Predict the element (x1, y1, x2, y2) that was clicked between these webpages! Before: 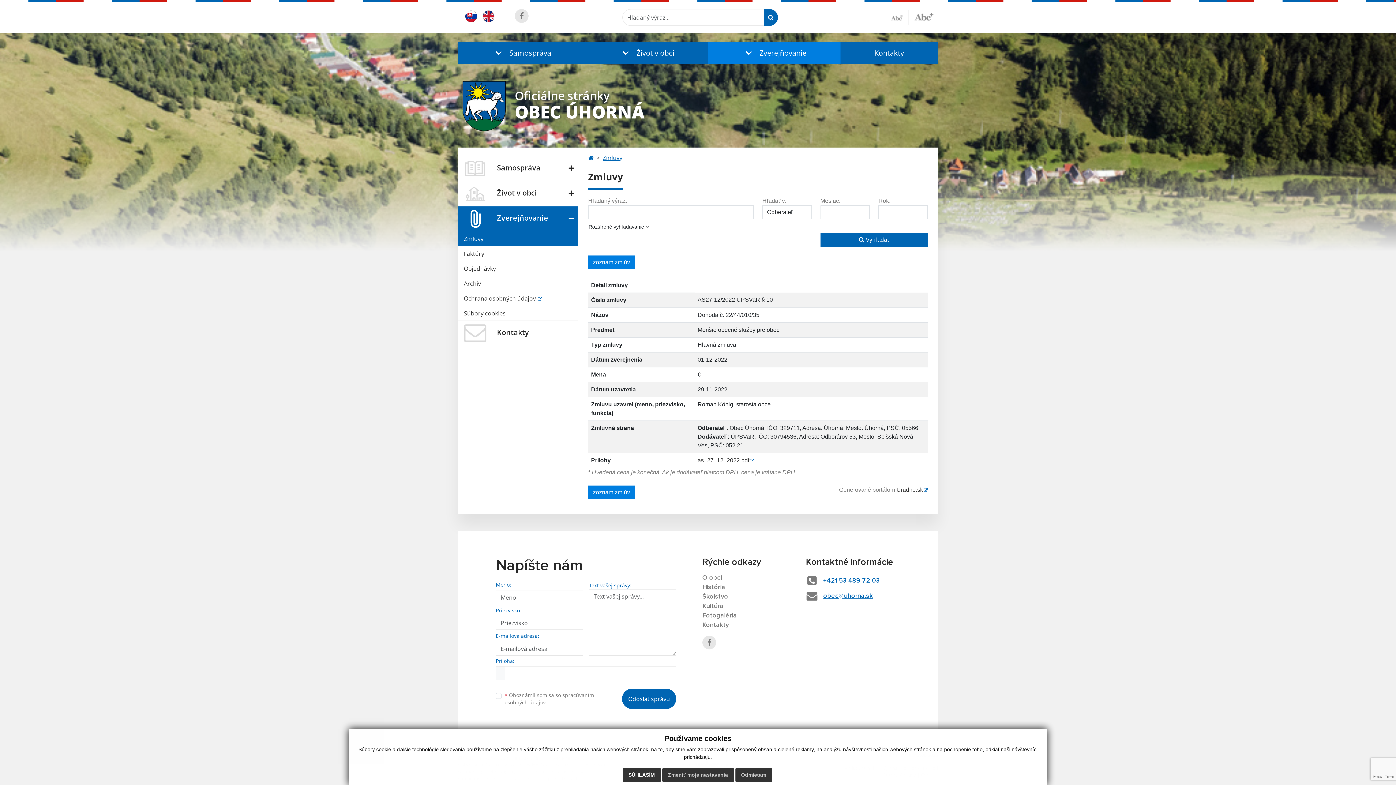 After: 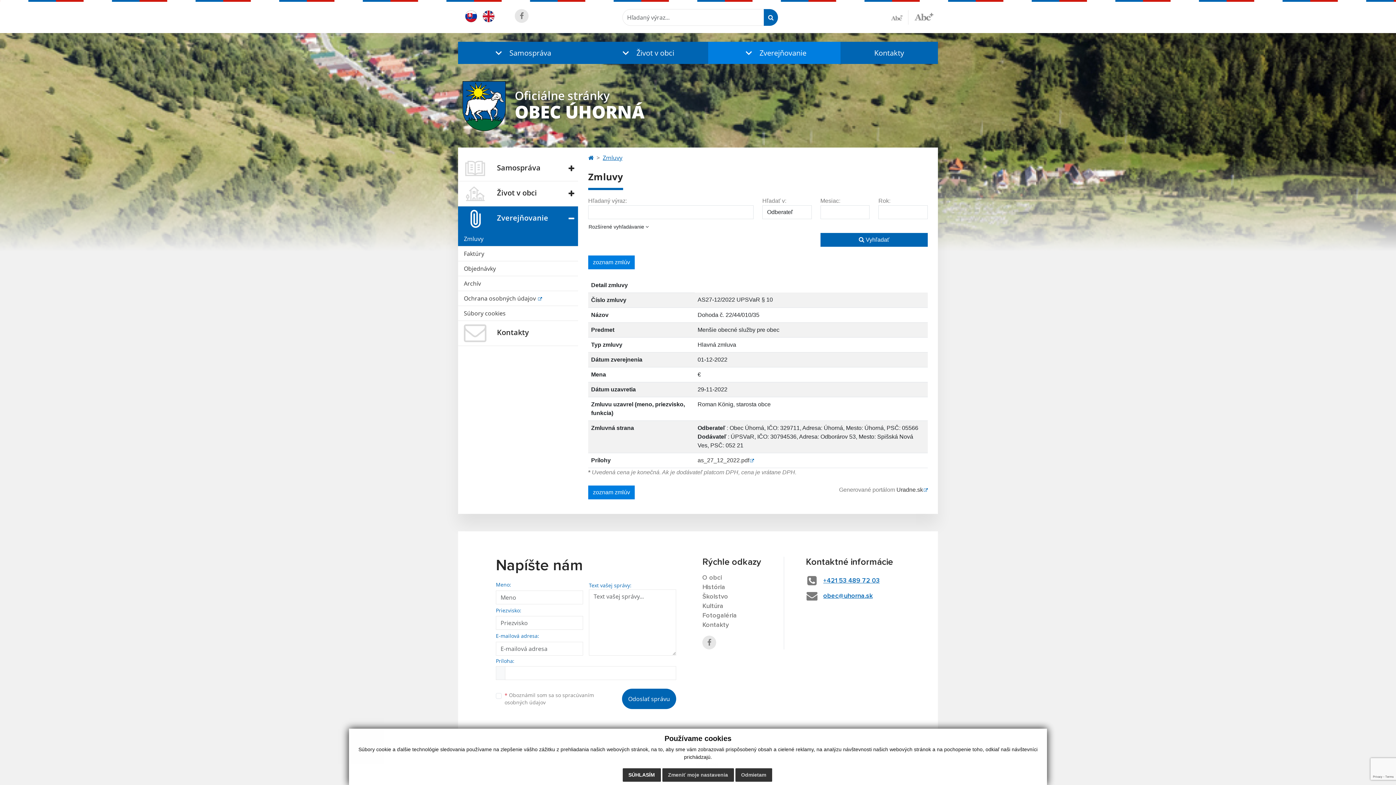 Action: bbox: (602, 153, 622, 162) label: Zmluvy